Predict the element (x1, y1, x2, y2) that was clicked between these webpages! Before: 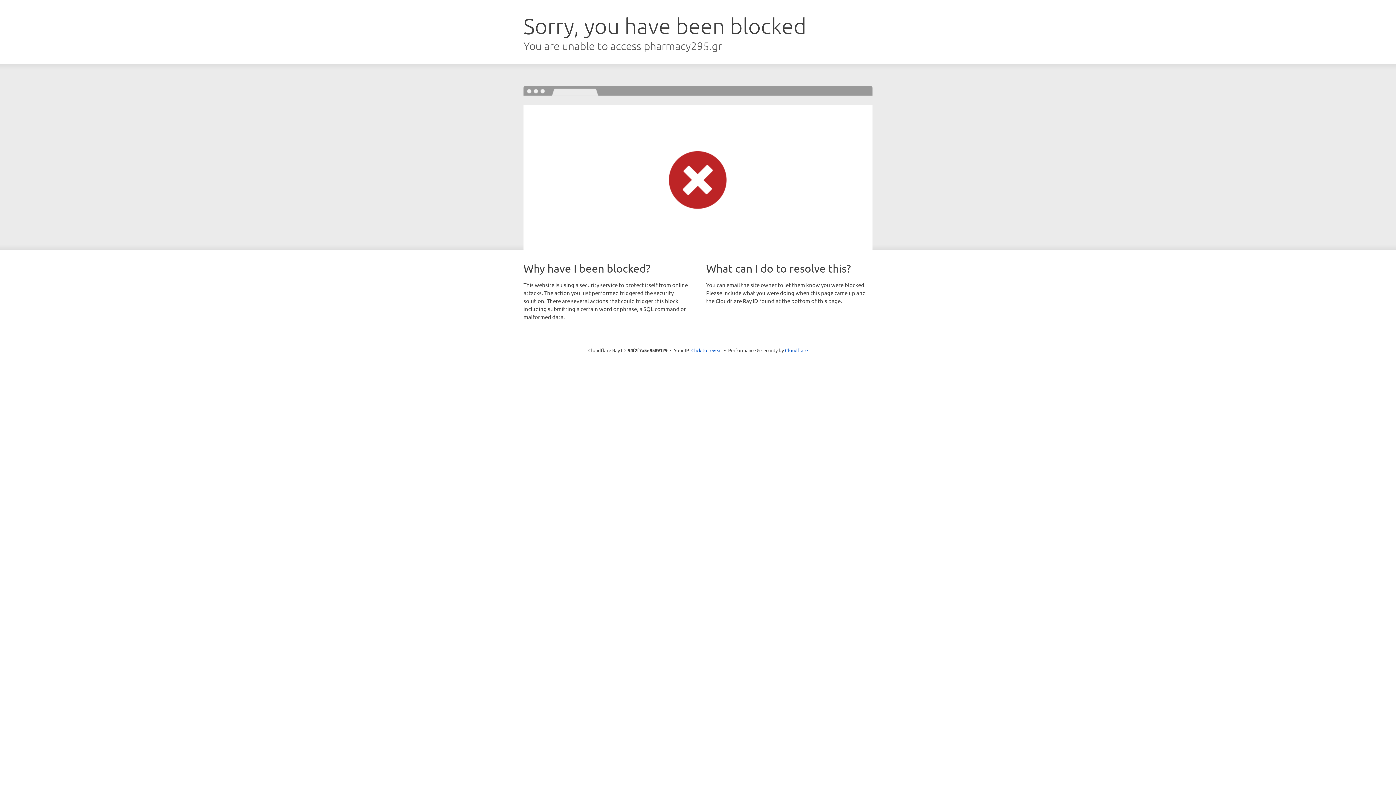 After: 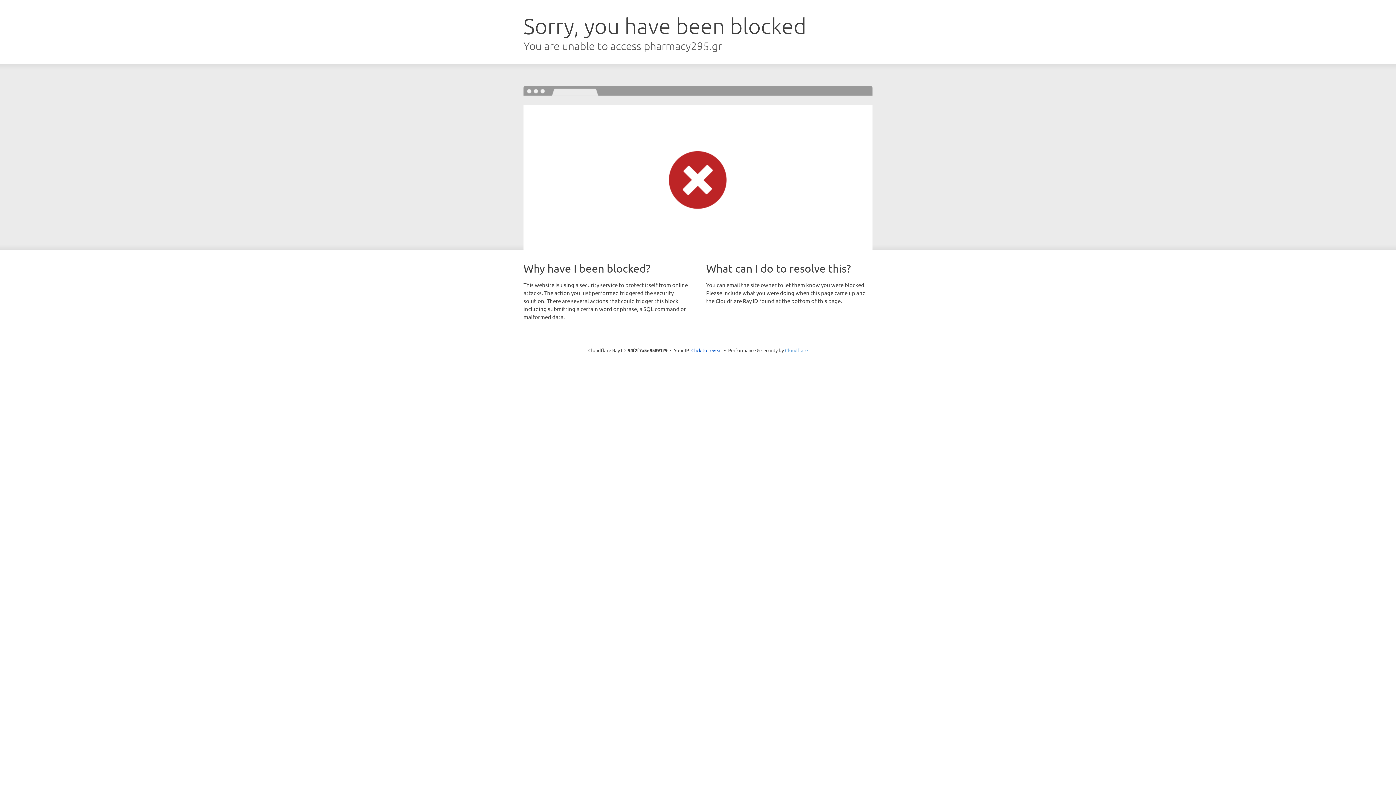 Action: label: Cloudflare bbox: (785, 347, 808, 353)